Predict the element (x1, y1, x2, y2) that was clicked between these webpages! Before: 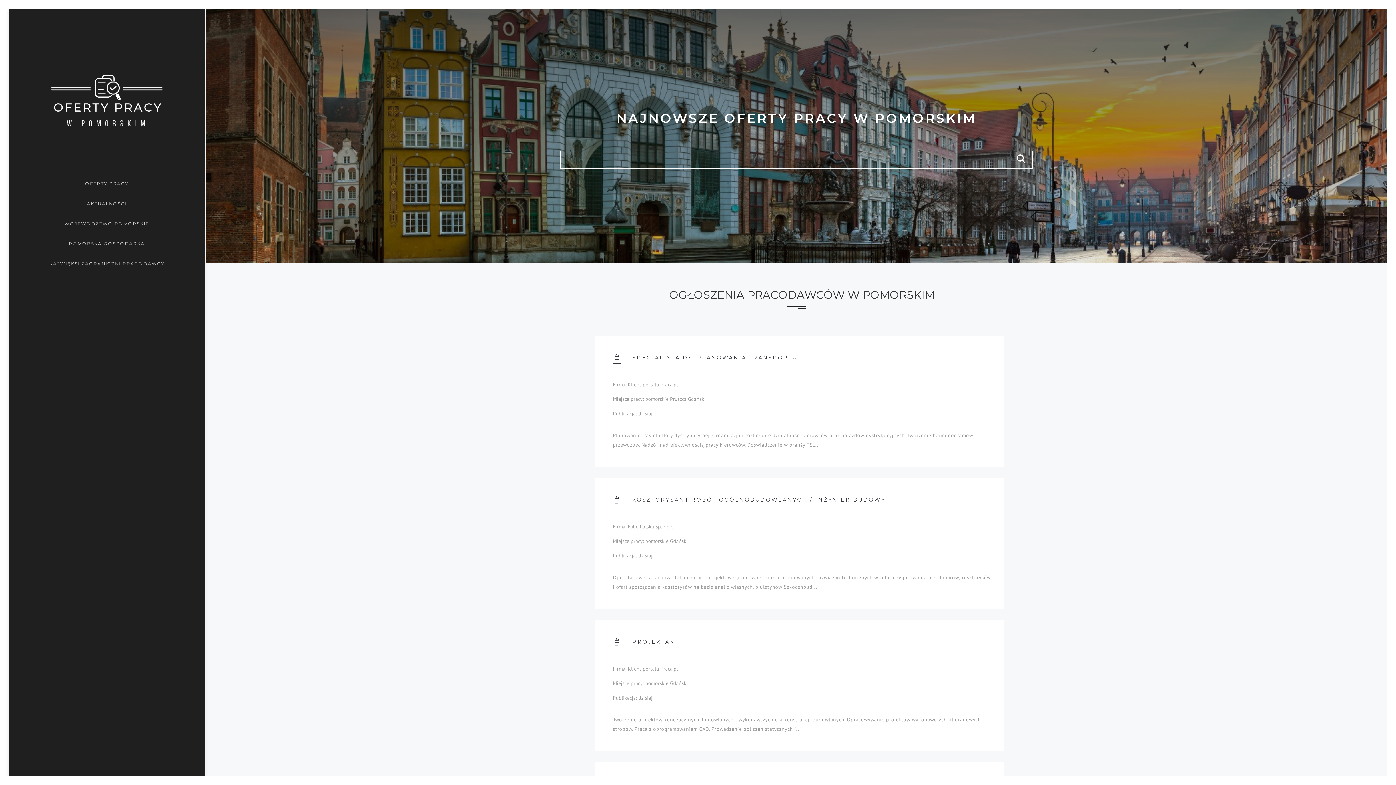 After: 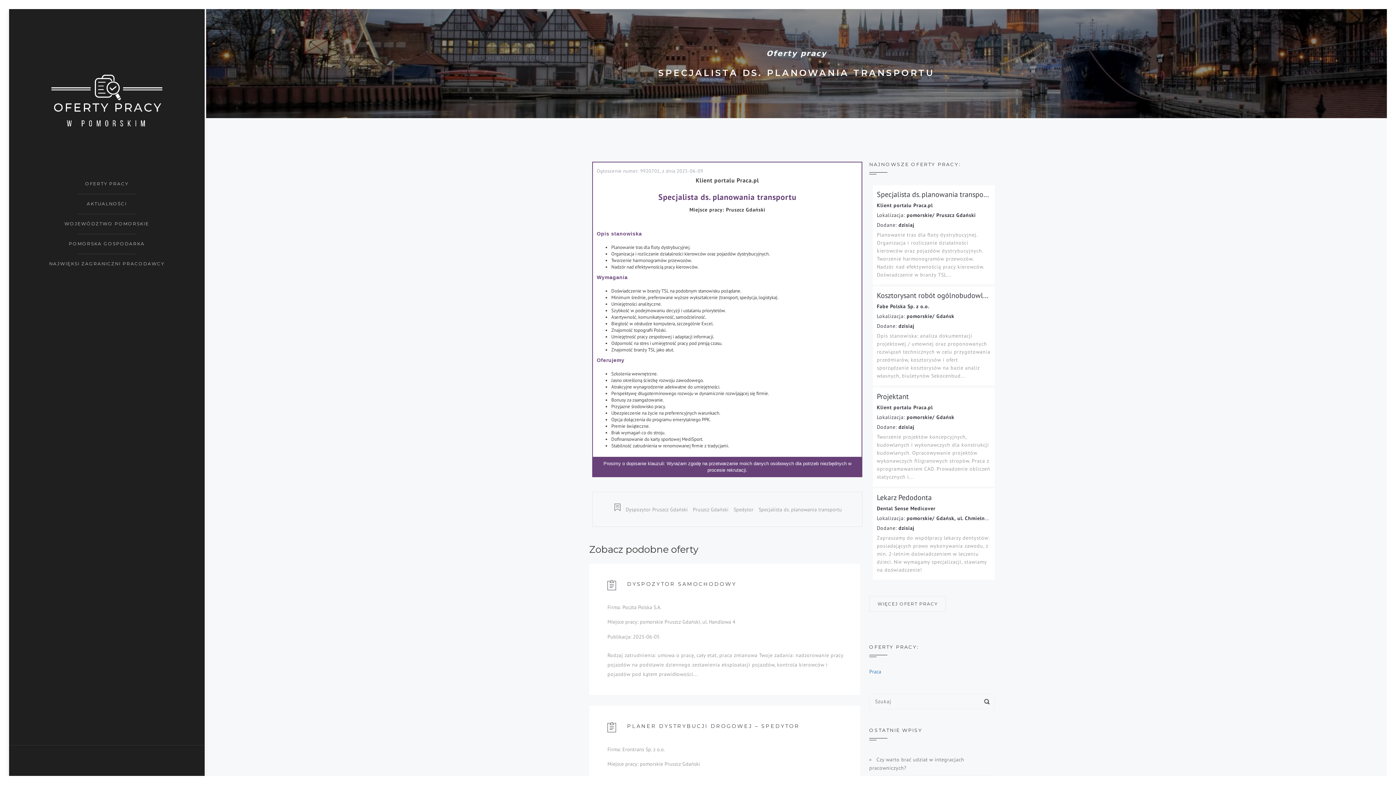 Action: bbox: (594, 336, 1003, 467) label: SPECJALISTA DS. PLANOWANIA TRANSPORTU
Firma: Klient portalu Praca.pl
Miejsce pracy: pomorskie Pruszcz Gdański
Publikacja: dzisiaj

Planowanie tras dla floty dystrybucyjnej. Organizacja i rozliczanie działalności kierowców oraz pojazdów dystrybucyjnych. Tworzenie harmonogramów przewozów. Nadzór nad efektywnością pracy kierowców. Doświadczenie w branży TSL...